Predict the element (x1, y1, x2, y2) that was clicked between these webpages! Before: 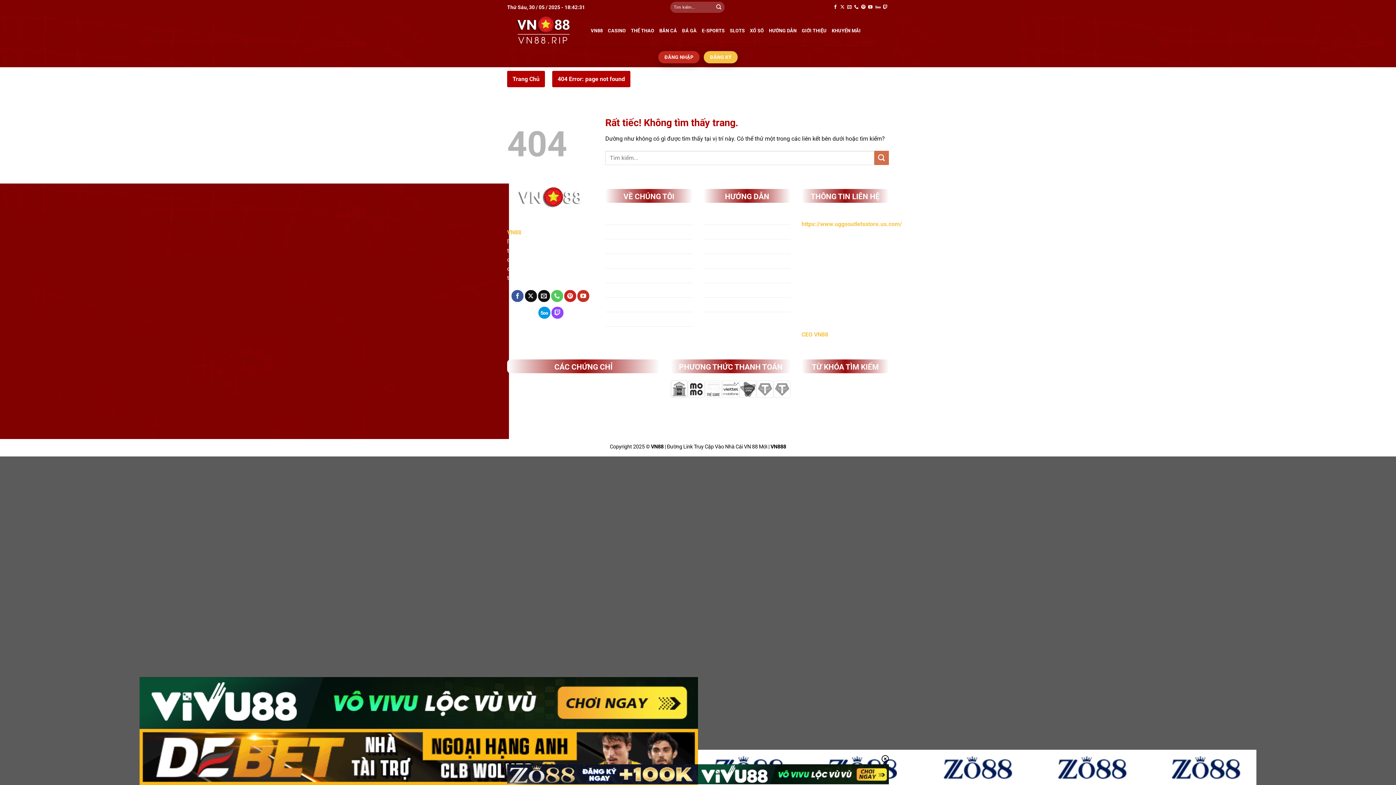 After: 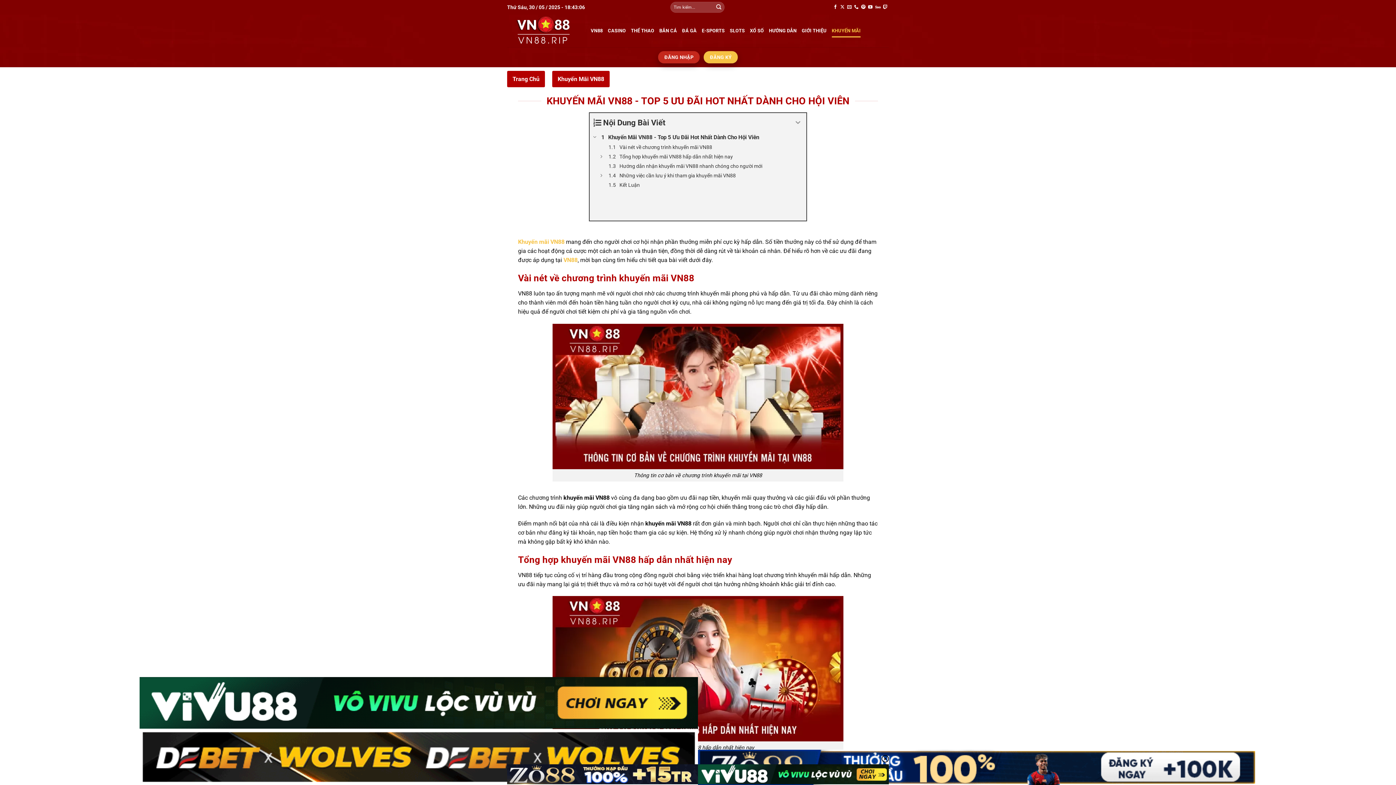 Action: bbox: (831, 24, 860, 37) label: KHUYẾN MÃI